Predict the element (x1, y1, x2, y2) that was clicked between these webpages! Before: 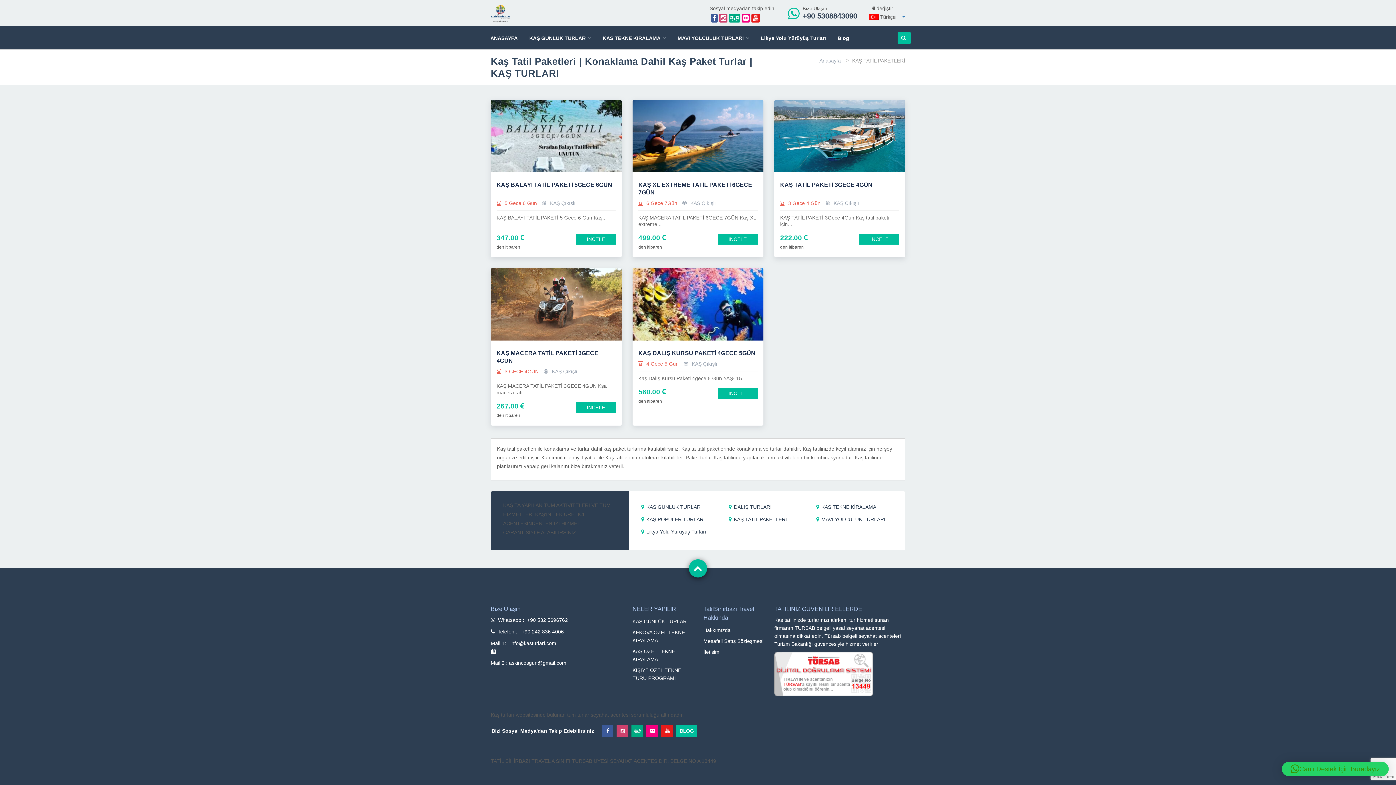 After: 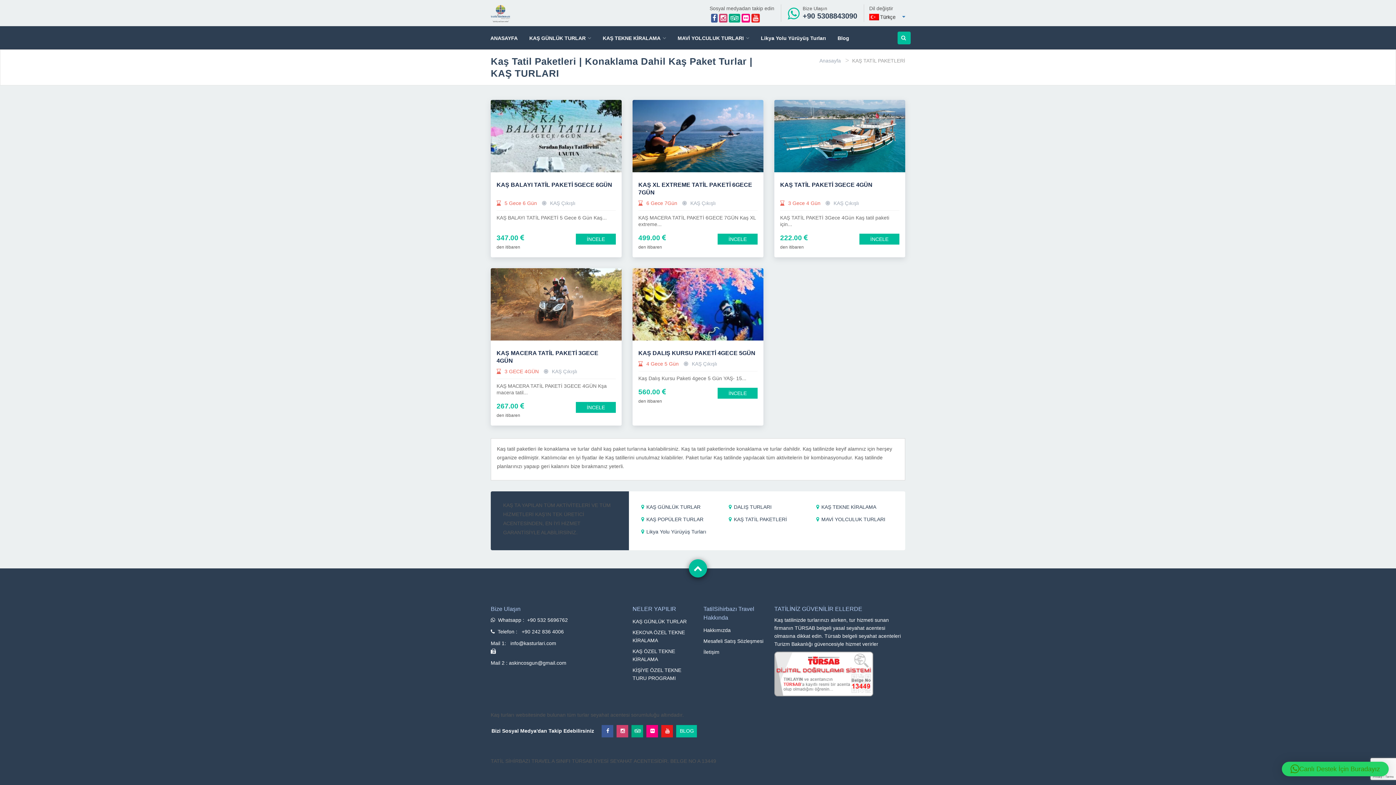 Action: bbox: (802, 12, 857, 20) label: +90 5308843090